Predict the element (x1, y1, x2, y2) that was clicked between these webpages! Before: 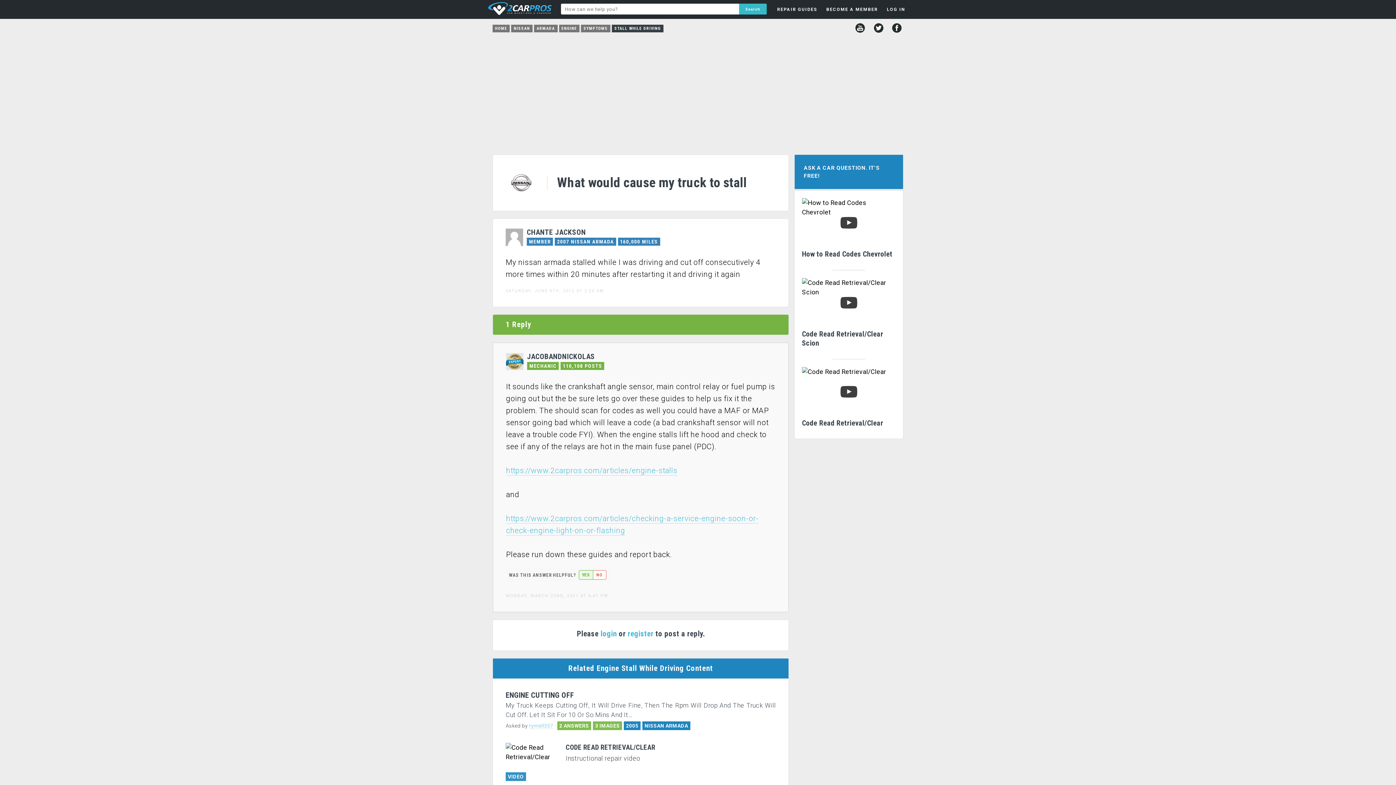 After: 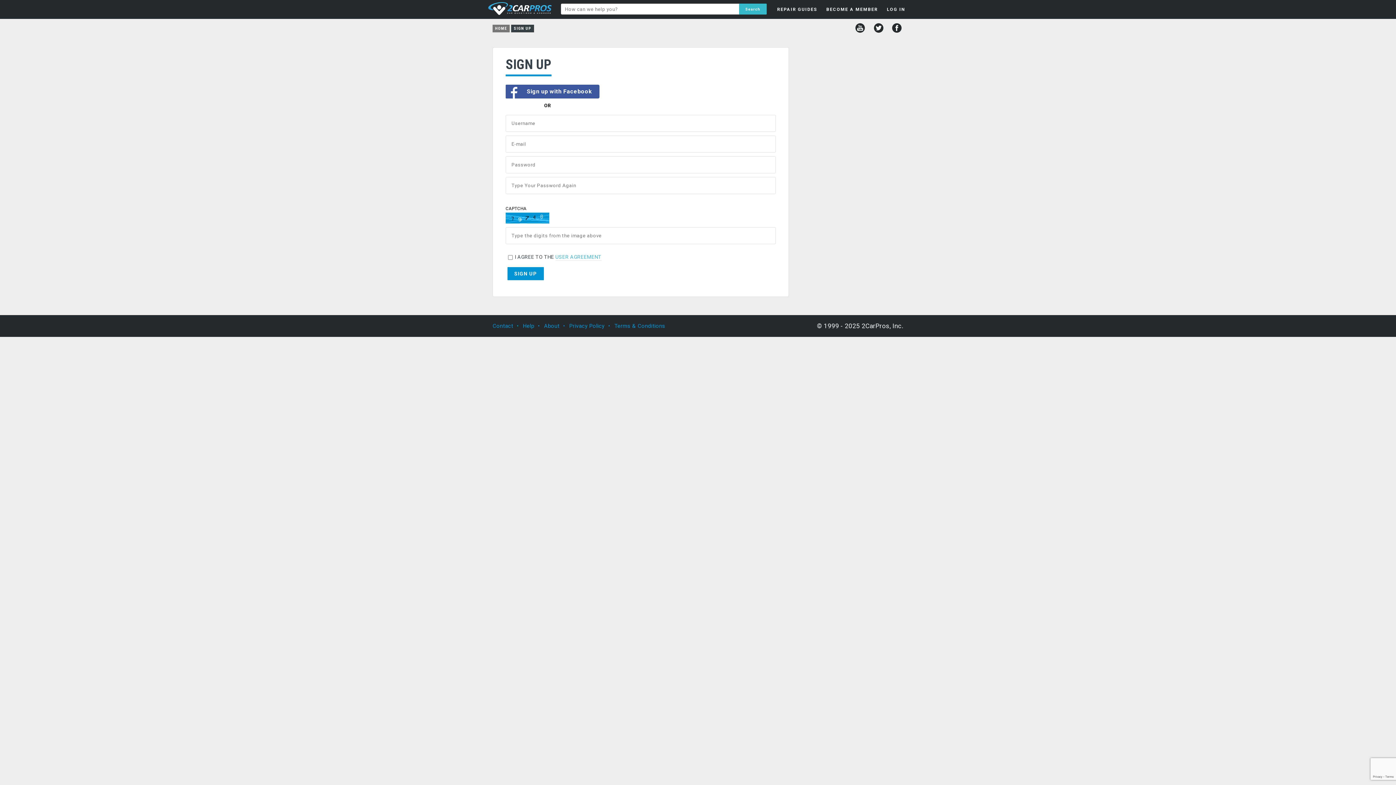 Action: bbox: (822, 0, 881, 18) label: BECOME A MEMBER